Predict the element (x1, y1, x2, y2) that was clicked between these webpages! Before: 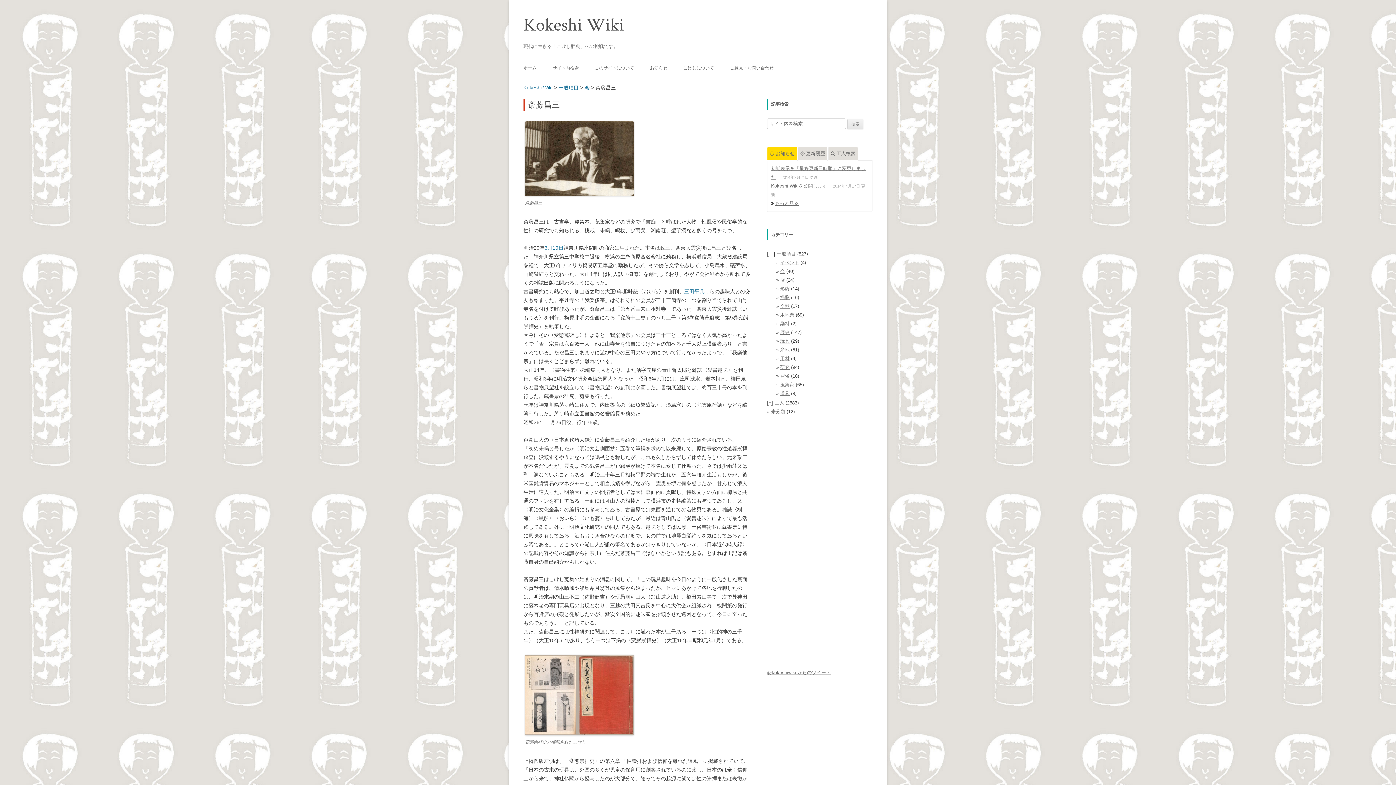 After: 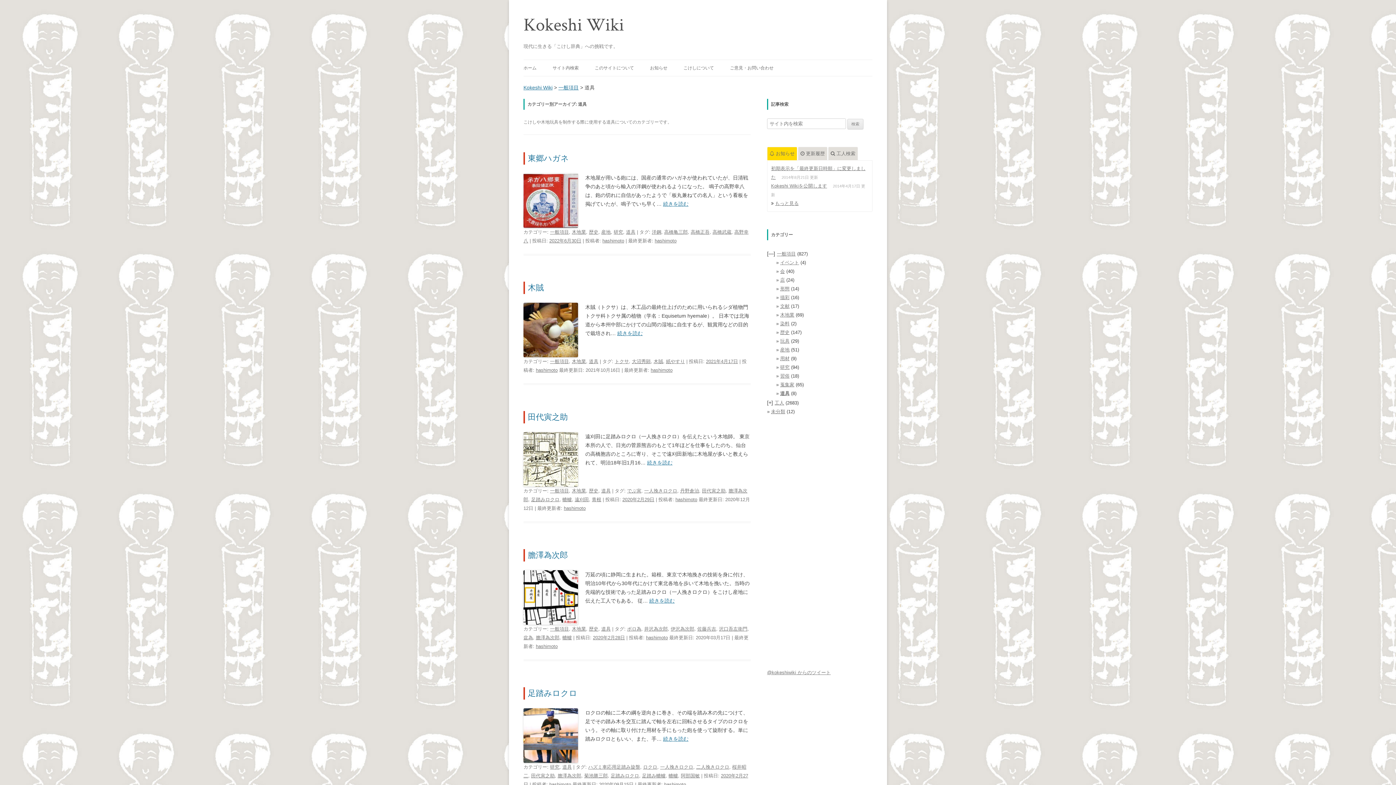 Action: bbox: (780, 390, 789, 396) label: 道具